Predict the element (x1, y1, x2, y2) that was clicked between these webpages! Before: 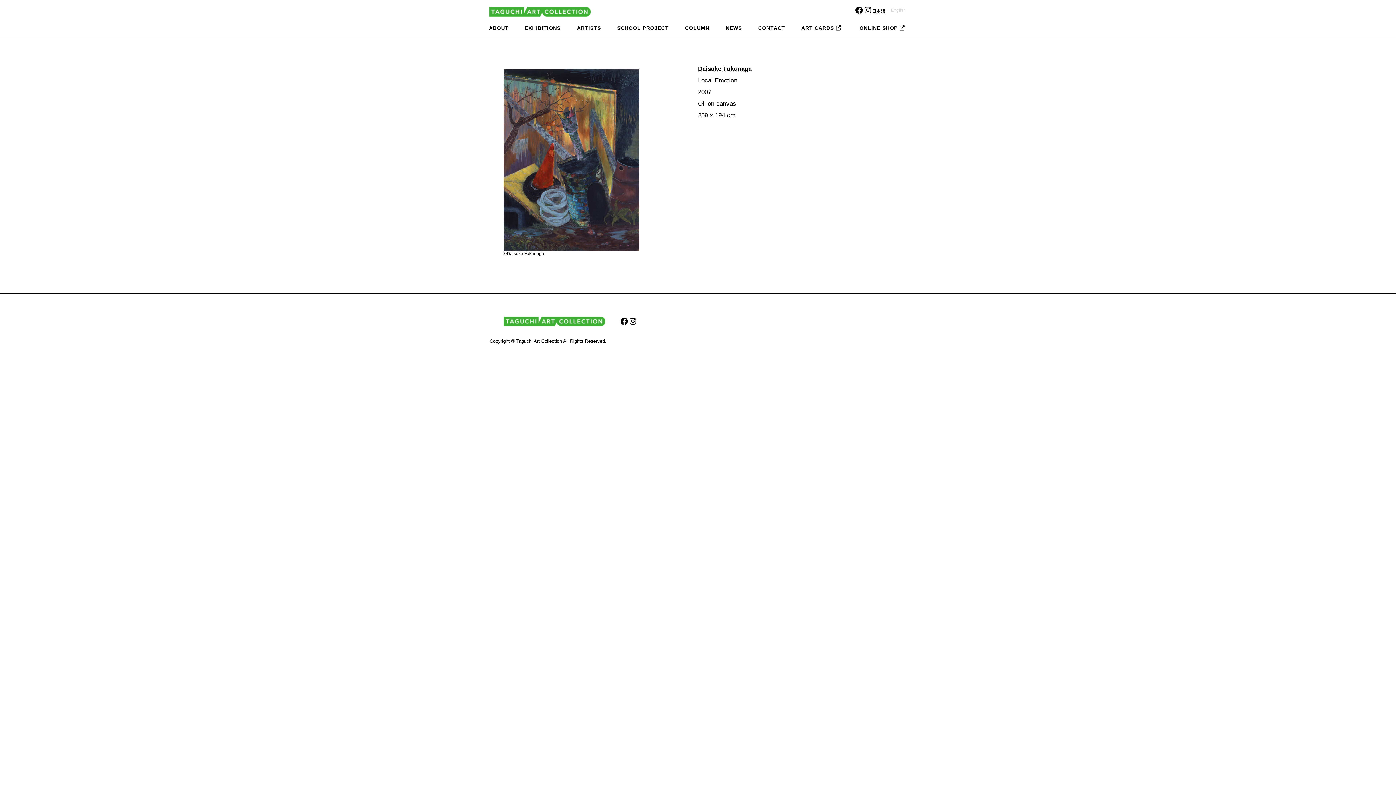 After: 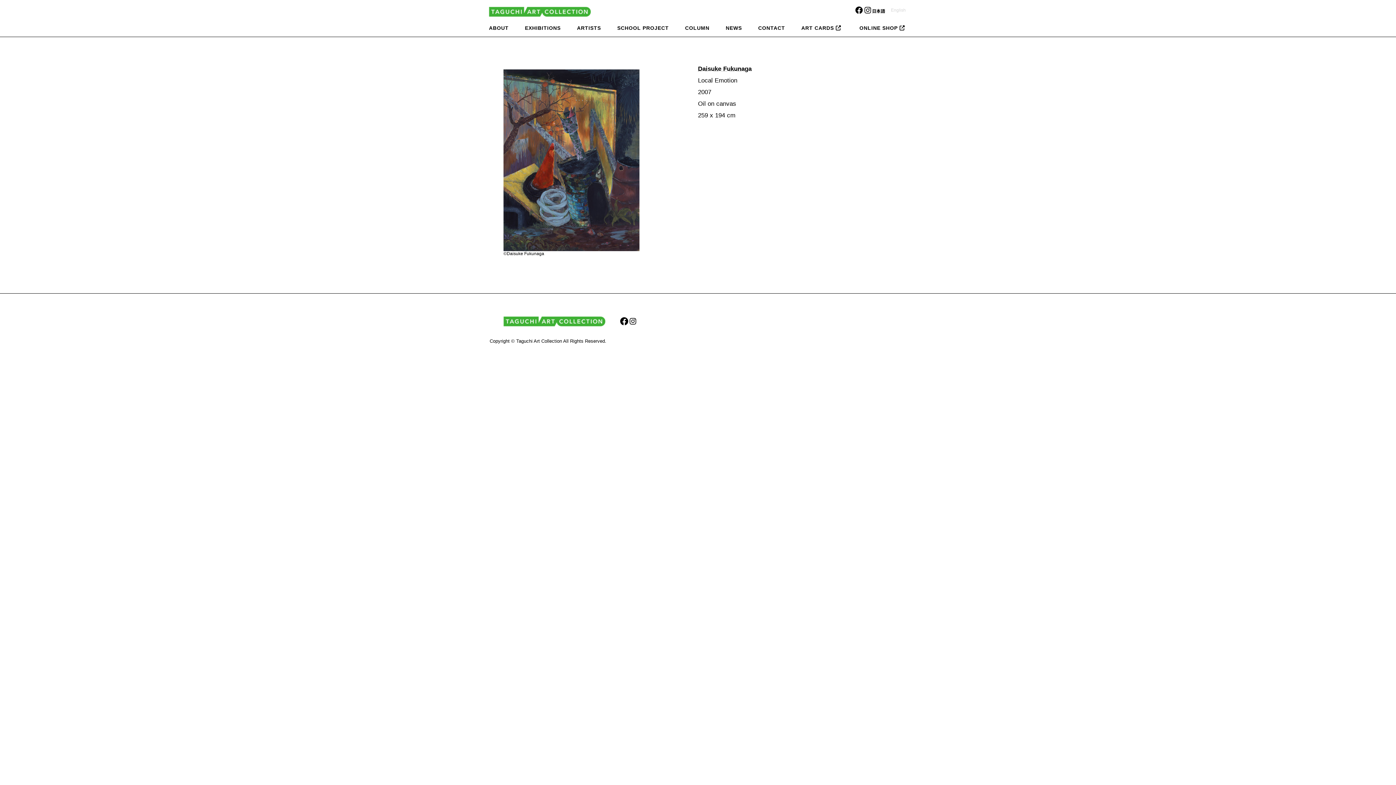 Action: label: Facebook bbox: (620, 317, 628, 325)